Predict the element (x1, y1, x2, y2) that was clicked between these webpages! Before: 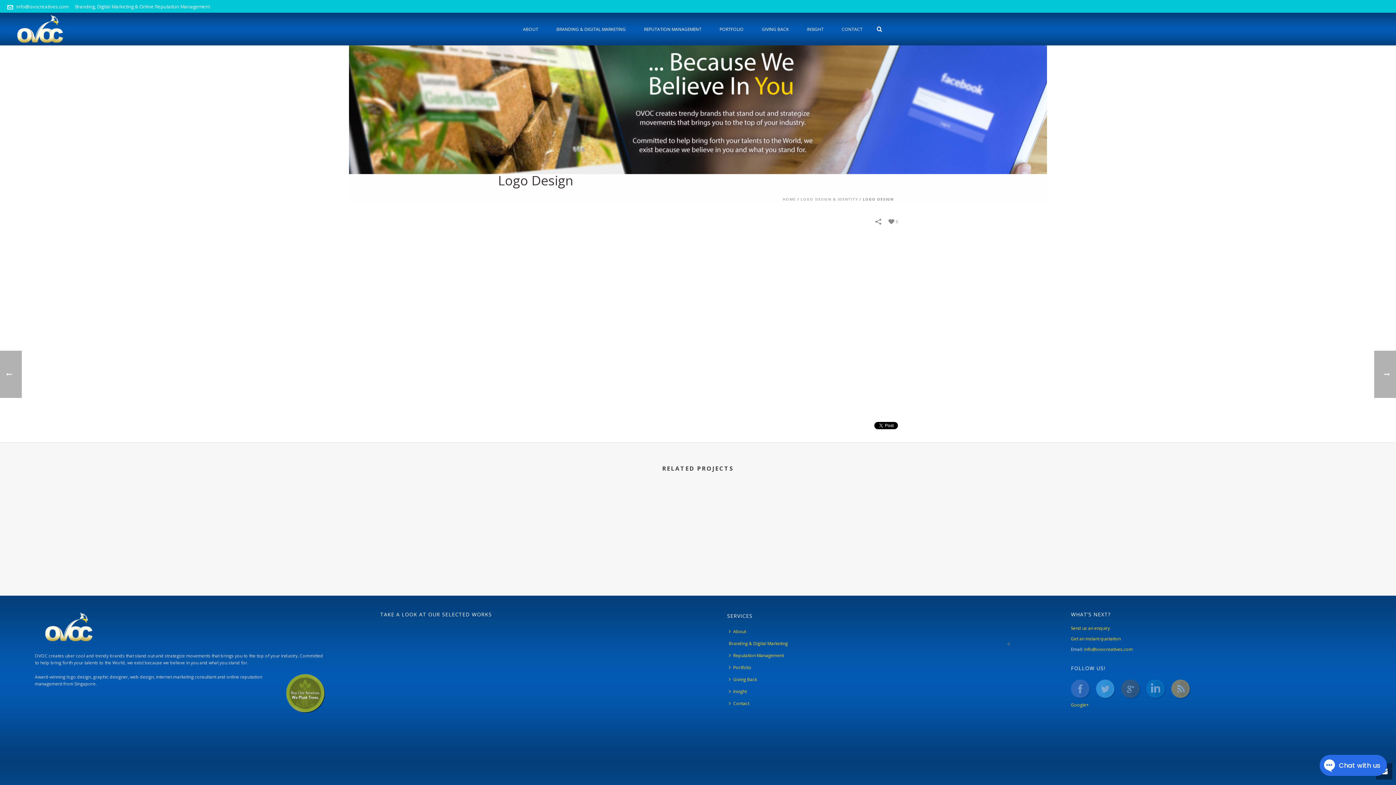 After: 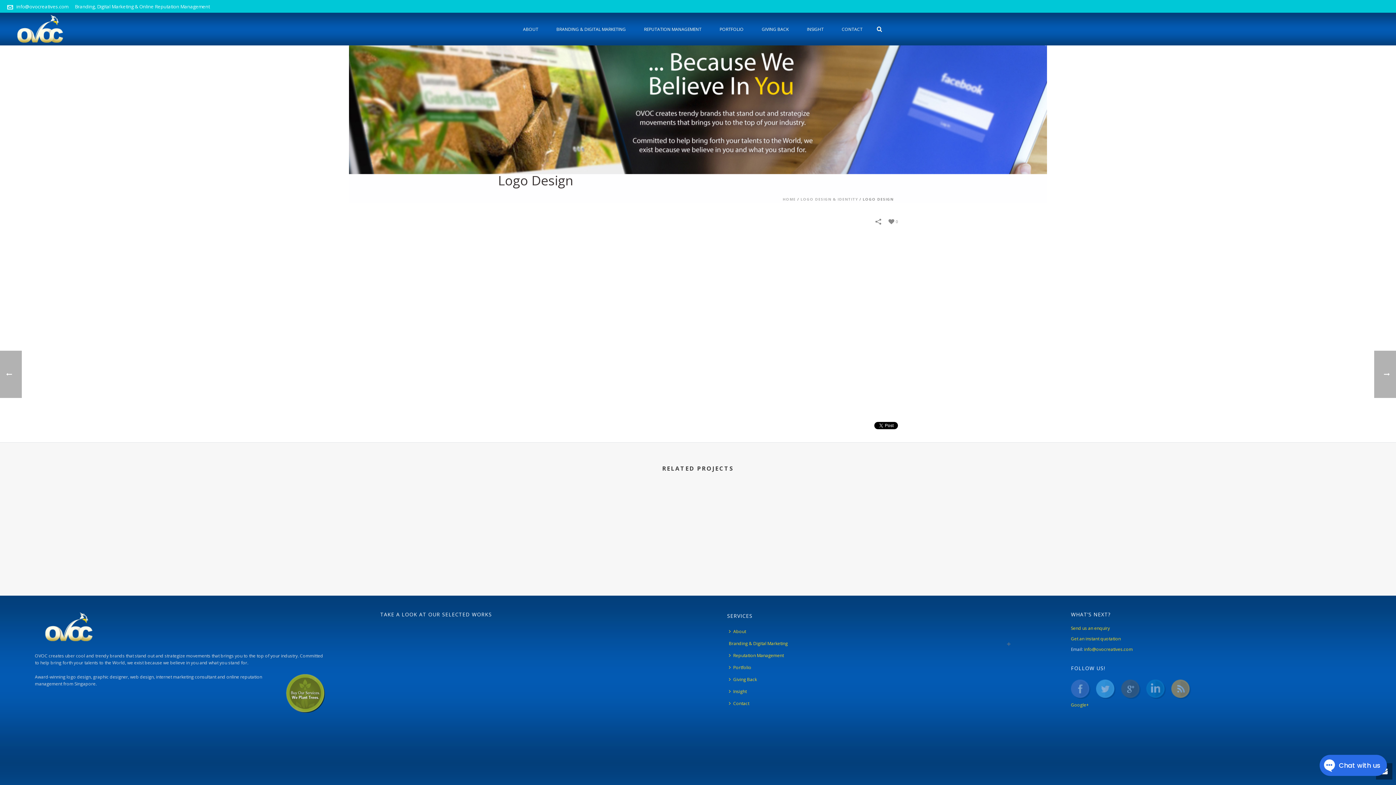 Action: bbox: (733, 551, 766, 558) label: Logo Design